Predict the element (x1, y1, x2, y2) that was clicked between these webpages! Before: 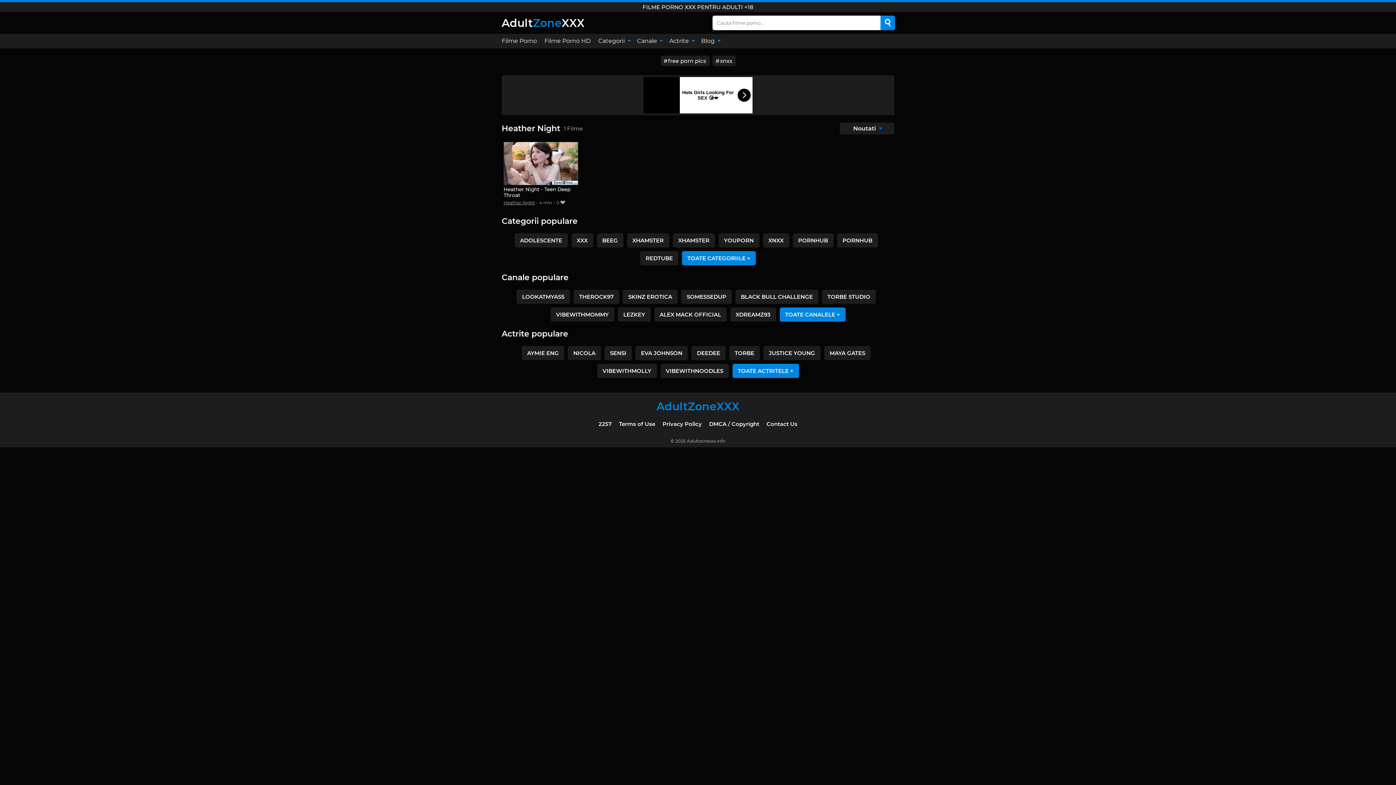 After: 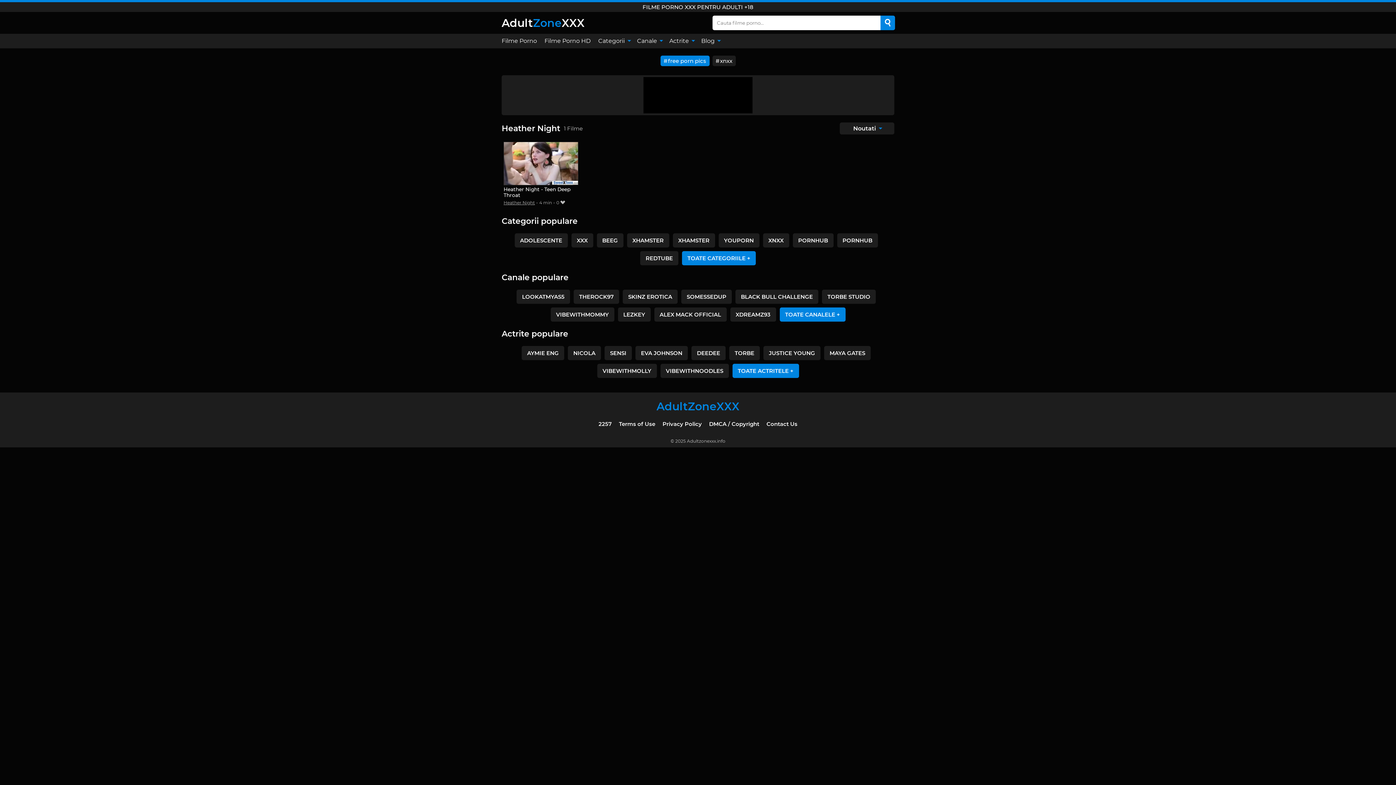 Action: bbox: (660, 55, 709, 66) label: free porn pics